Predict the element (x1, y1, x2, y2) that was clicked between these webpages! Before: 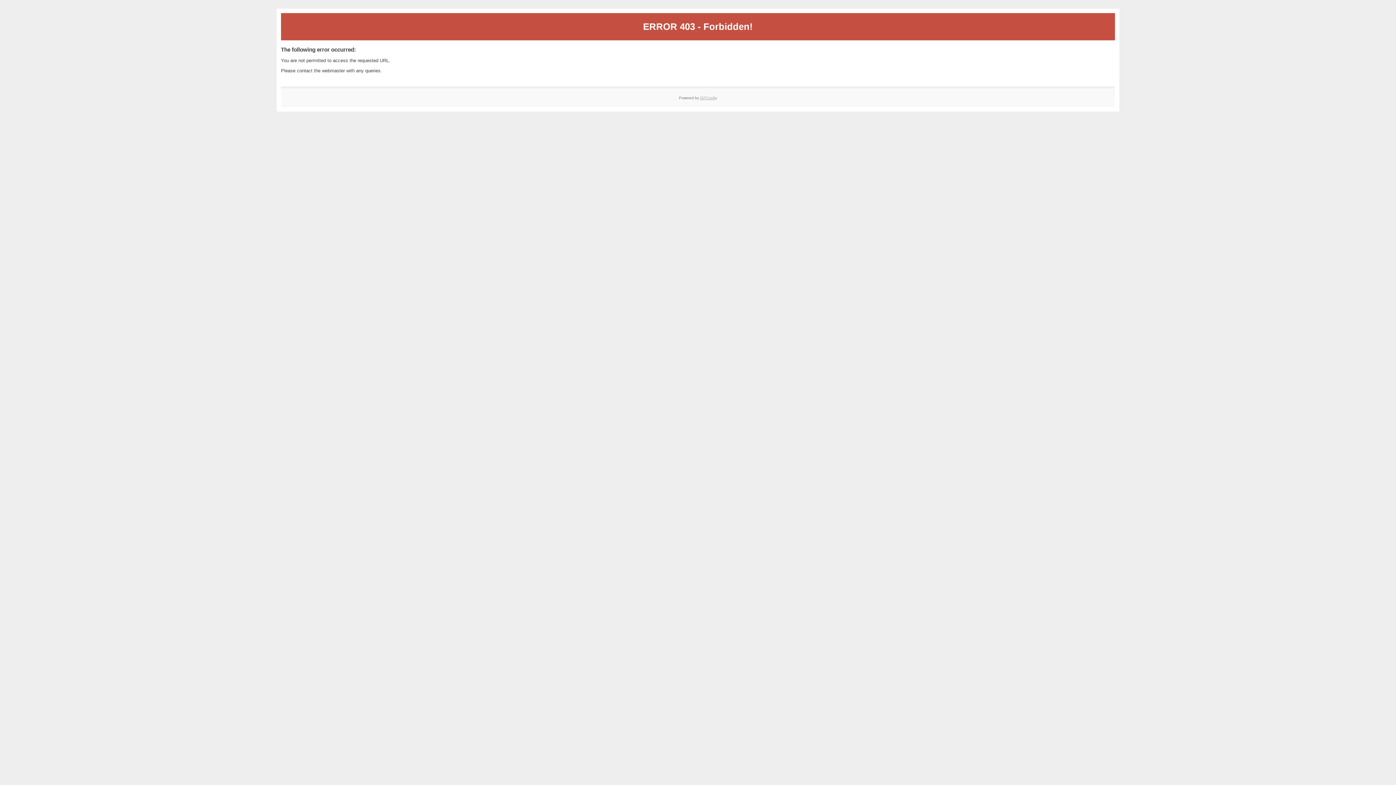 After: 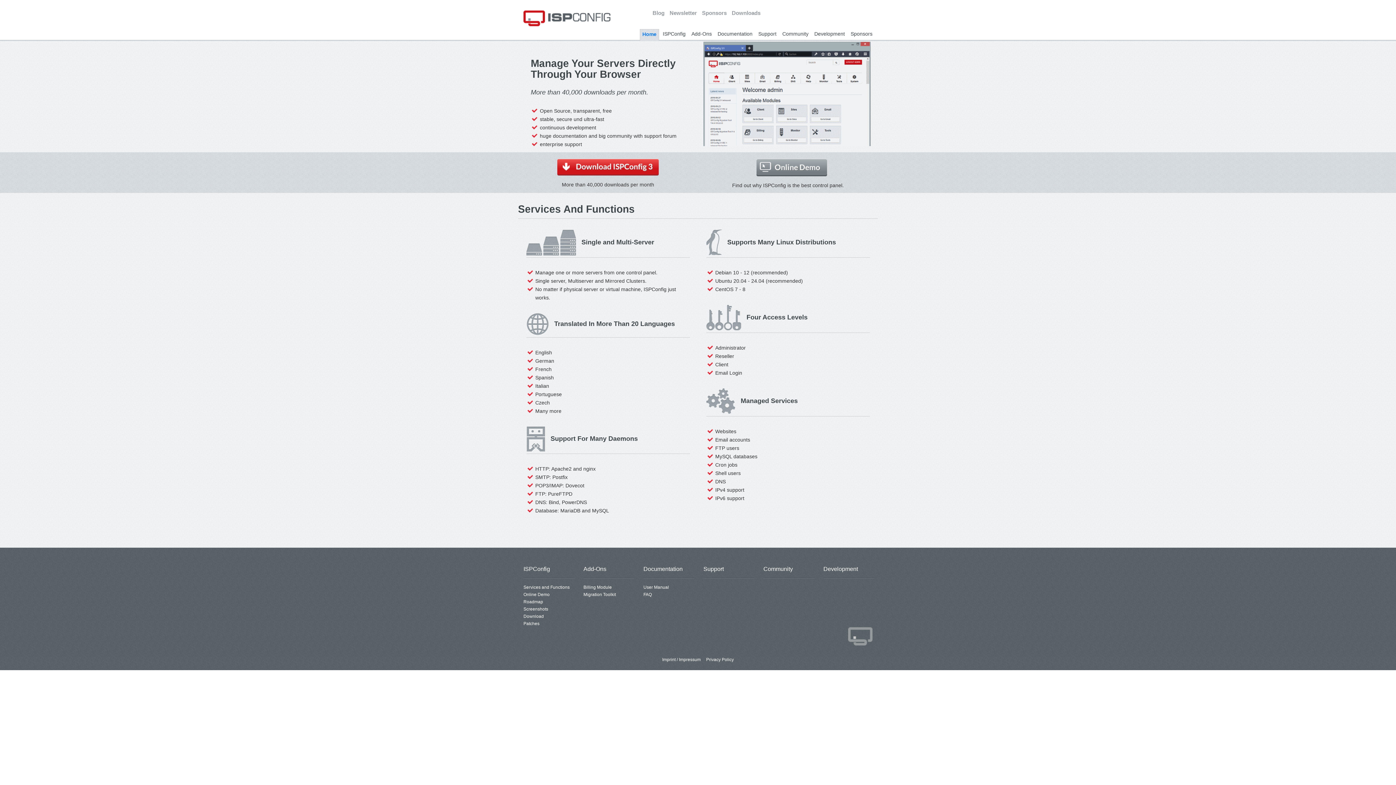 Action: label: ISPConfig bbox: (700, 95, 717, 99)